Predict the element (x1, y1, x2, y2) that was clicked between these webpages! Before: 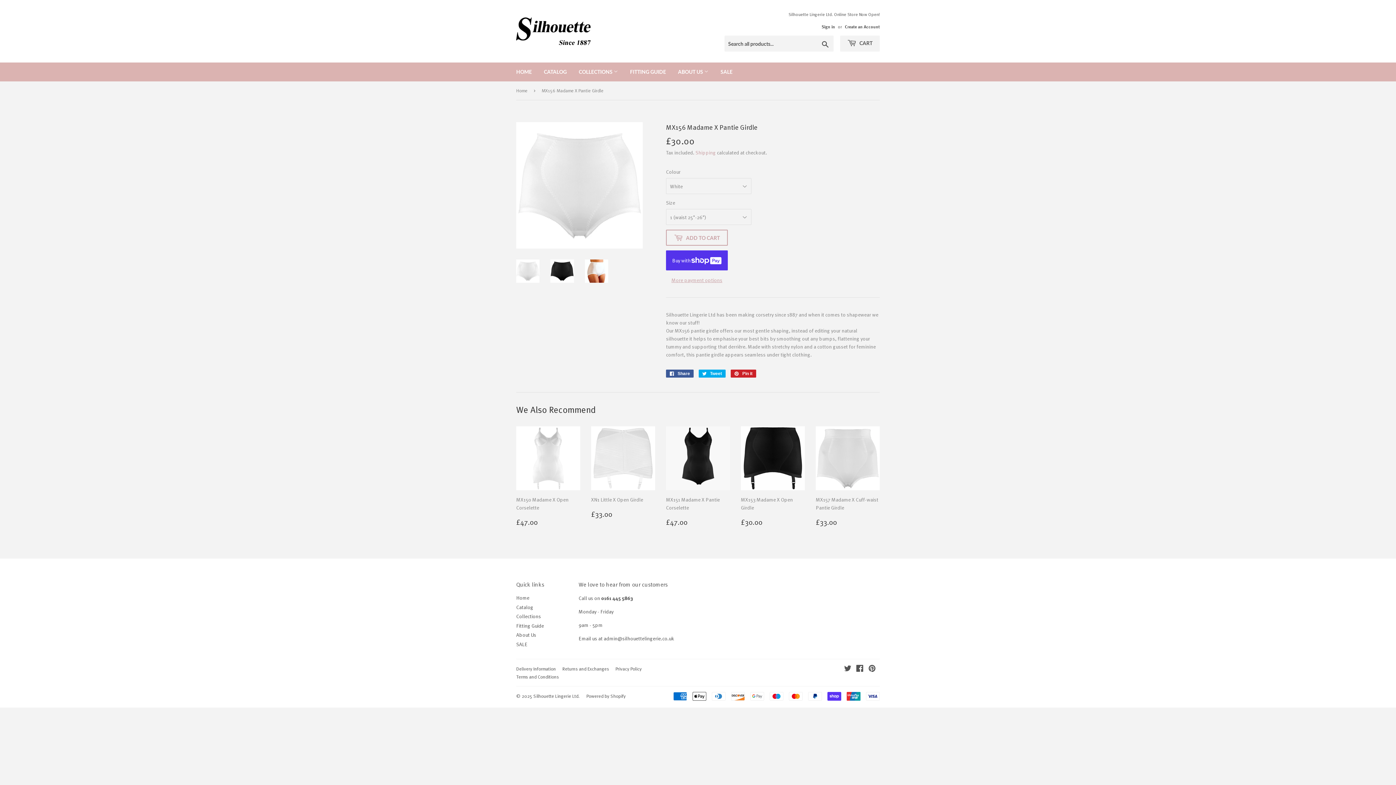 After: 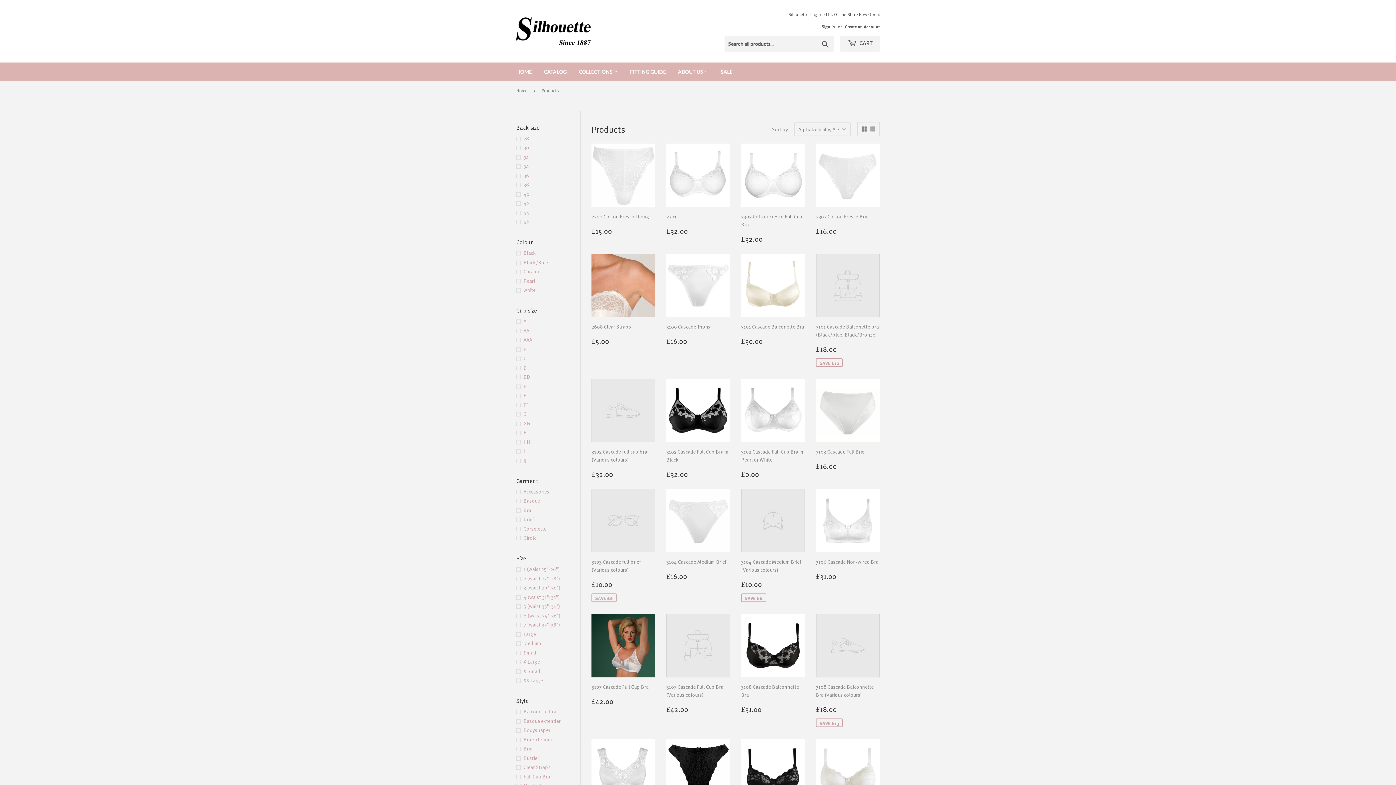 Action: bbox: (538, 62, 572, 81) label: CATALOG